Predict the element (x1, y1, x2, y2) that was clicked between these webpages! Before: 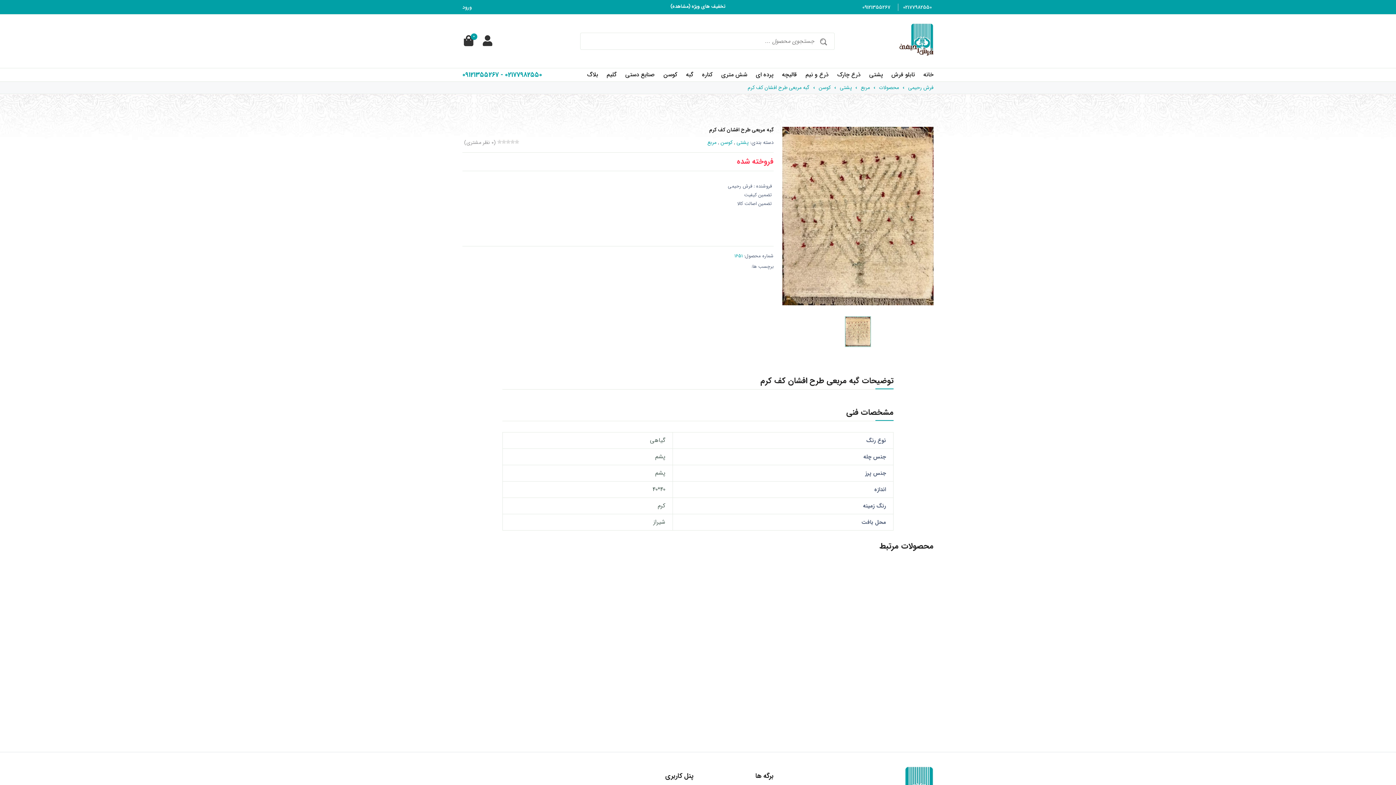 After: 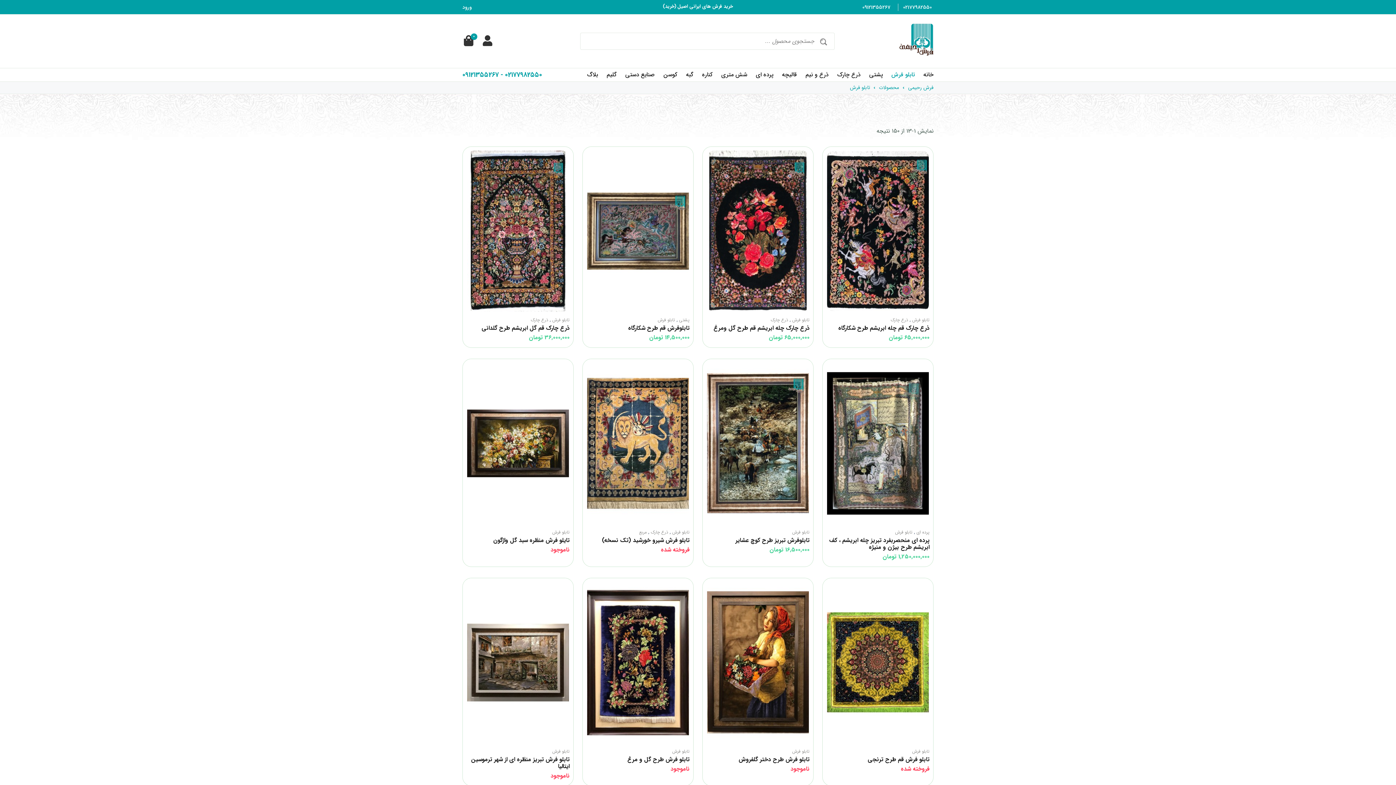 Action: label: تابلو فرش bbox: (891, 68, 914, 81)